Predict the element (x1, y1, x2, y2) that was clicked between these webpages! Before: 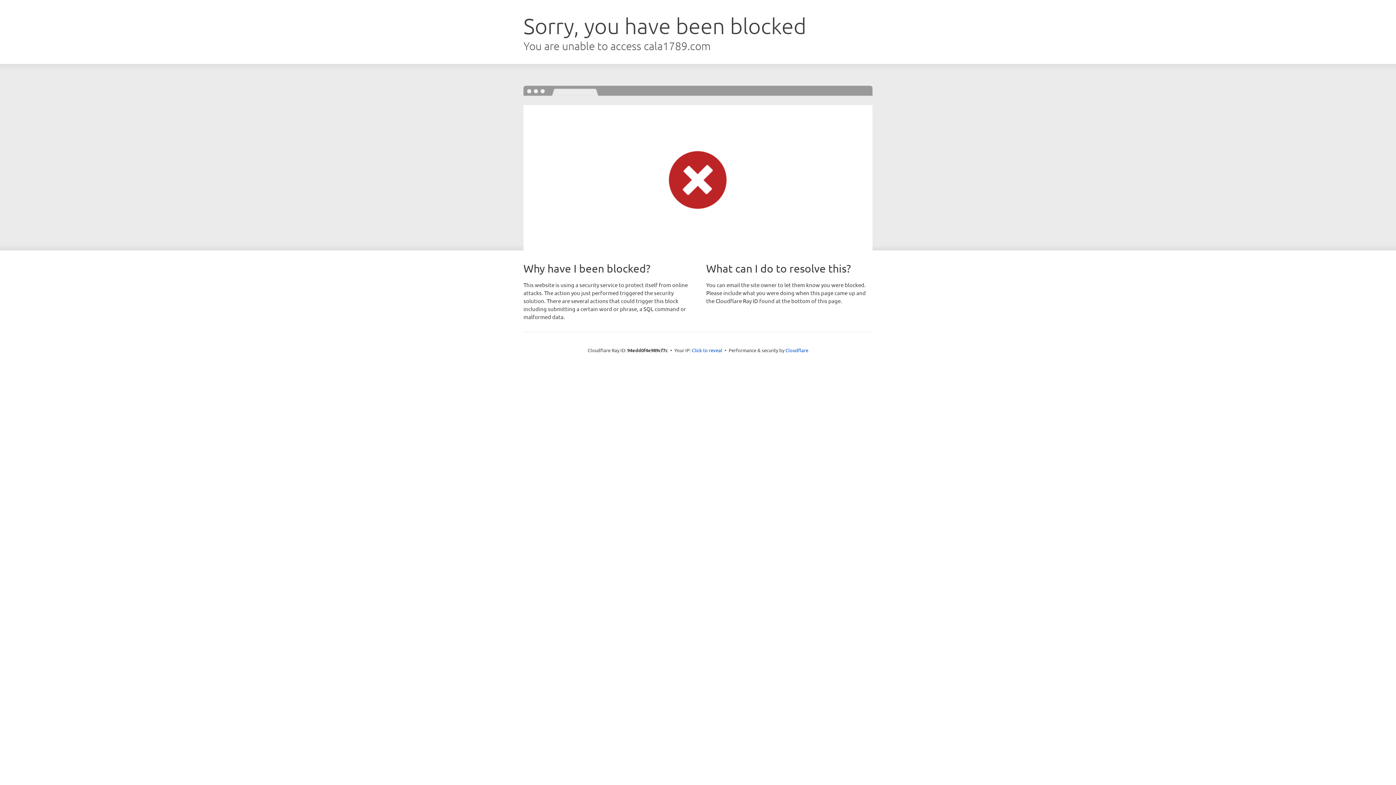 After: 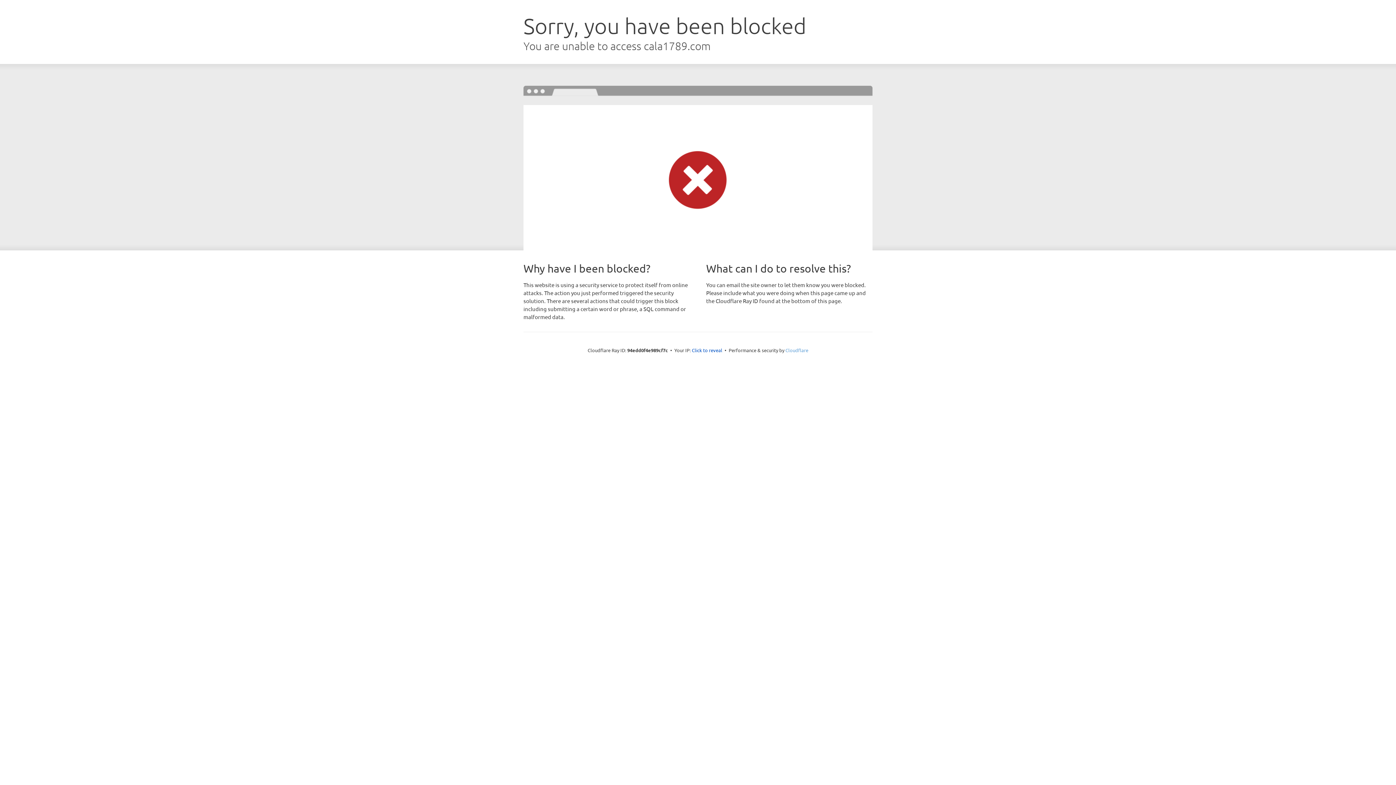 Action: label: Cloudflare bbox: (785, 347, 808, 353)